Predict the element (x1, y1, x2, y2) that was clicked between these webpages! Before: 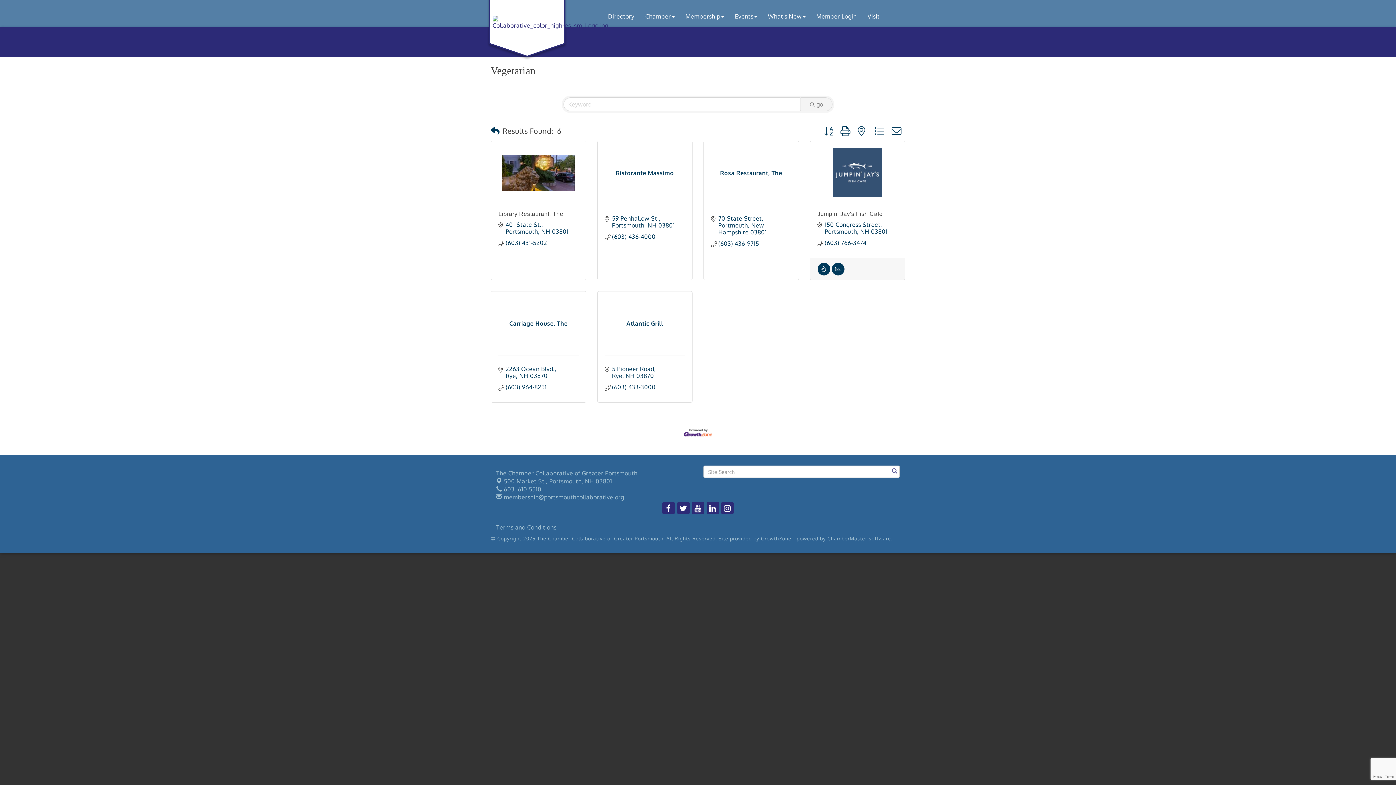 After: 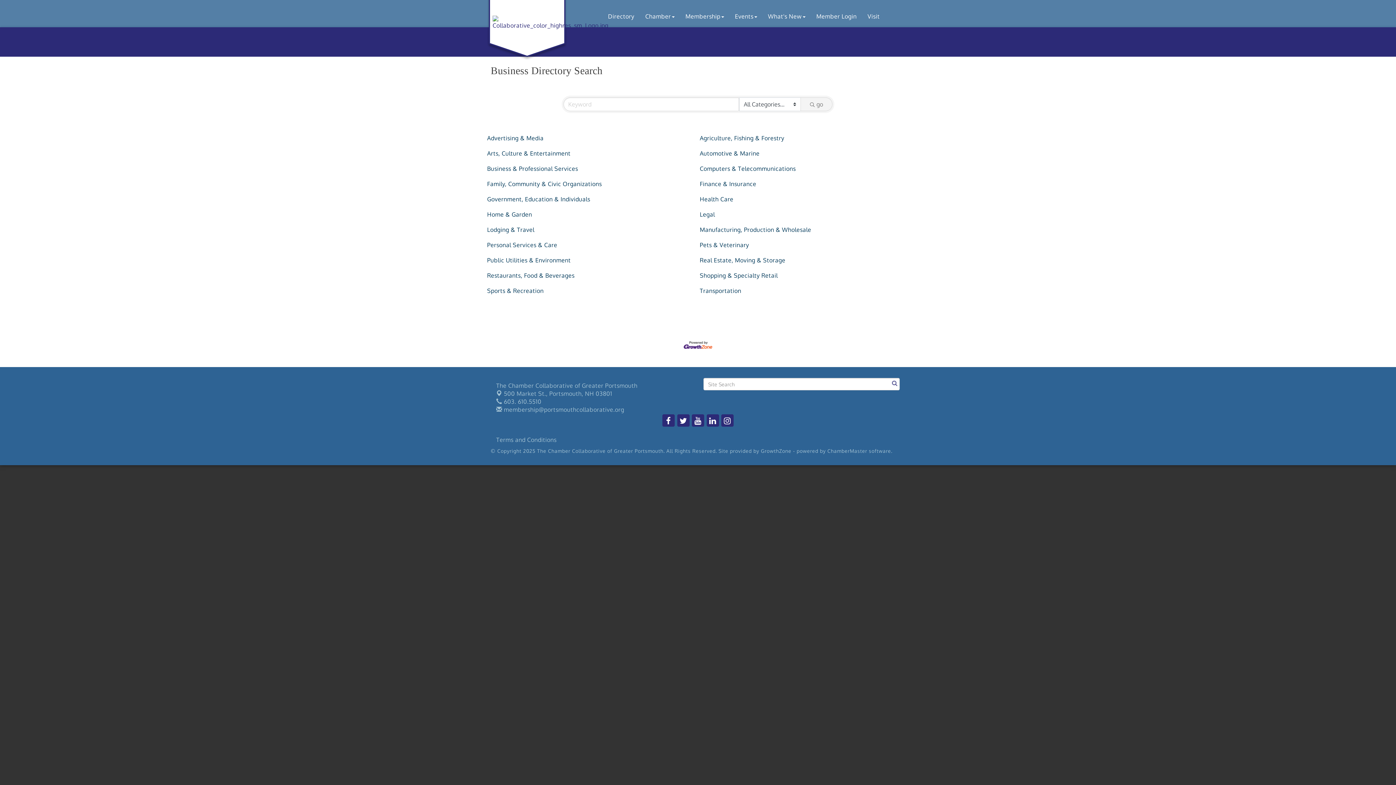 Action: bbox: (490, 124, 499, 137)